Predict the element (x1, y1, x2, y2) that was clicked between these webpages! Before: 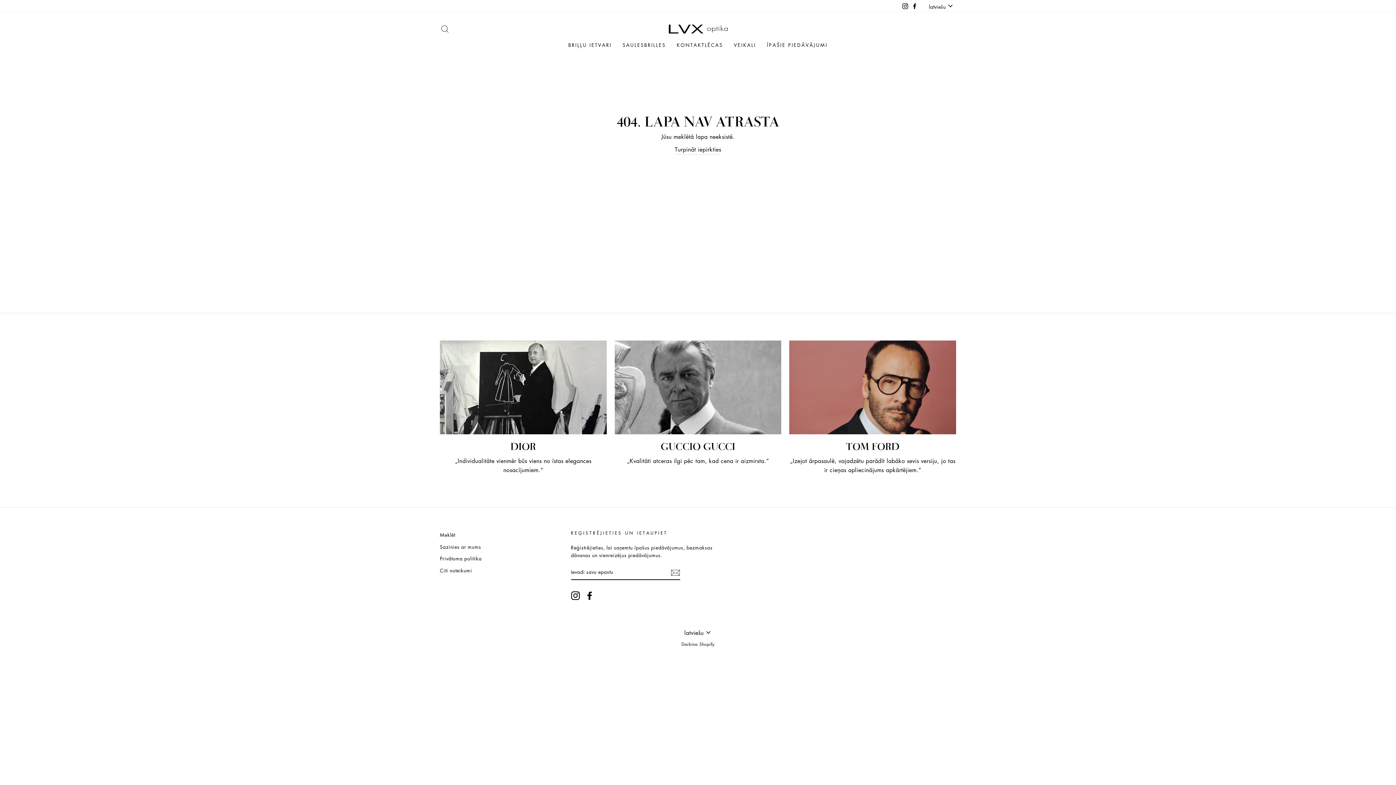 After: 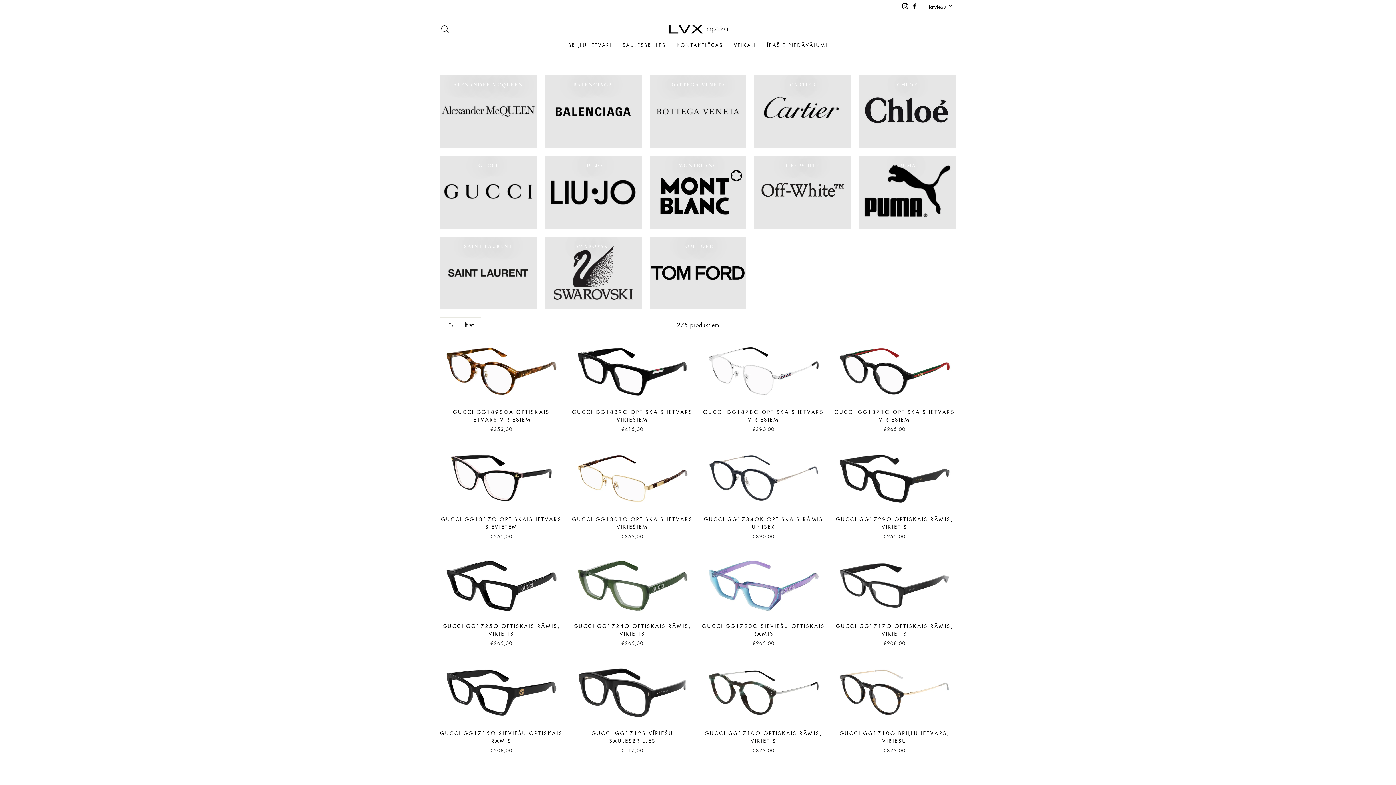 Action: bbox: (563, 38, 617, 51) label: BRIĻĻU IETVARI